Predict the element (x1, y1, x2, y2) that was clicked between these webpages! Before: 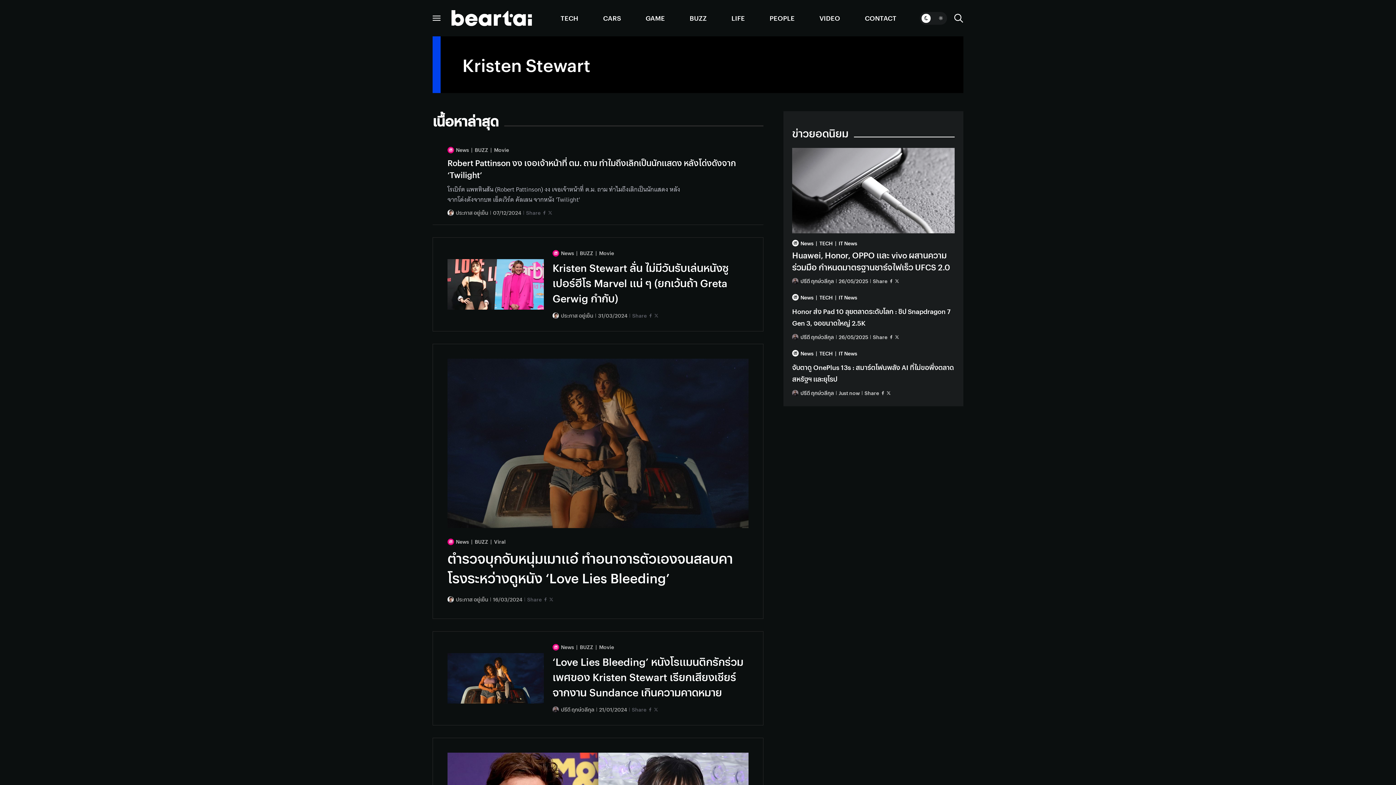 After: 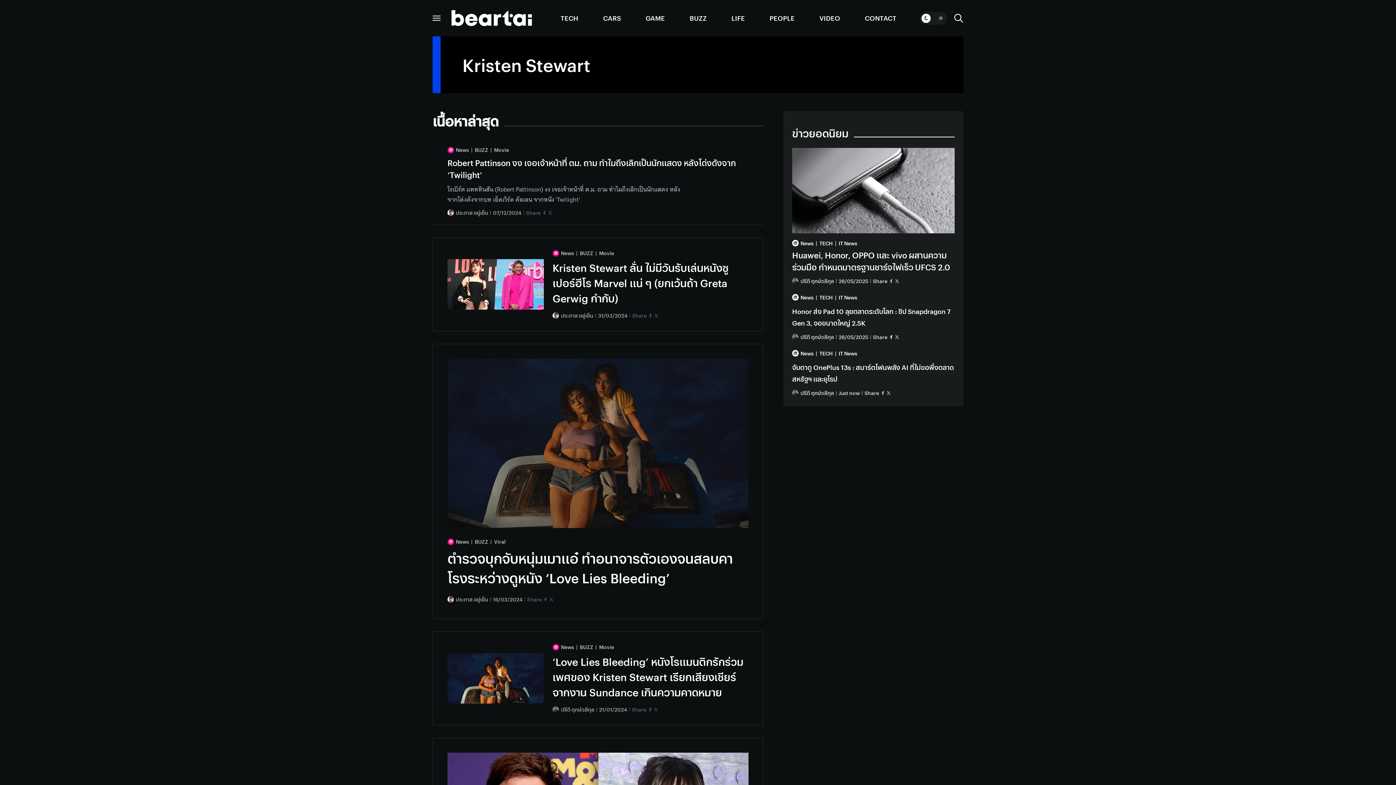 Action: label: Facebook bbox: (889, 335, 893, 339)